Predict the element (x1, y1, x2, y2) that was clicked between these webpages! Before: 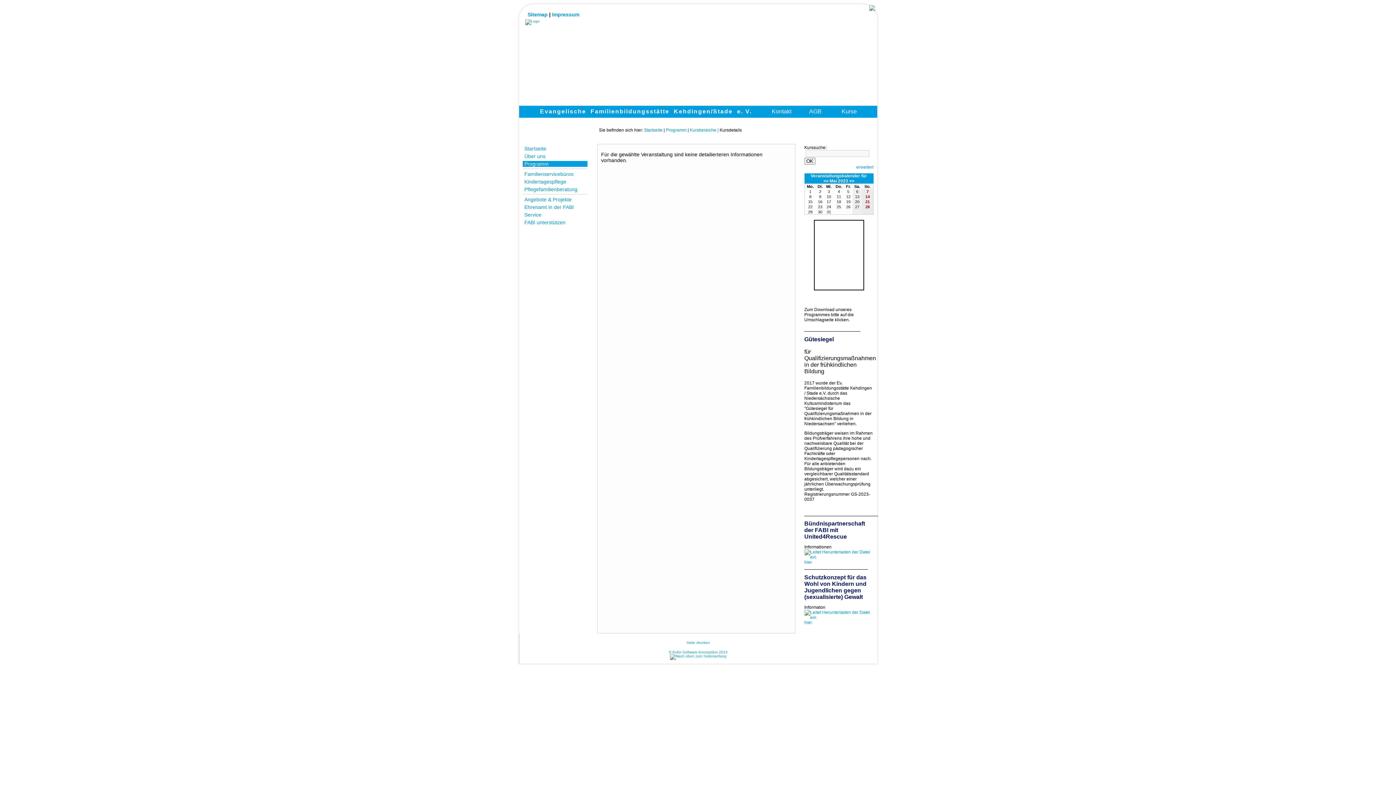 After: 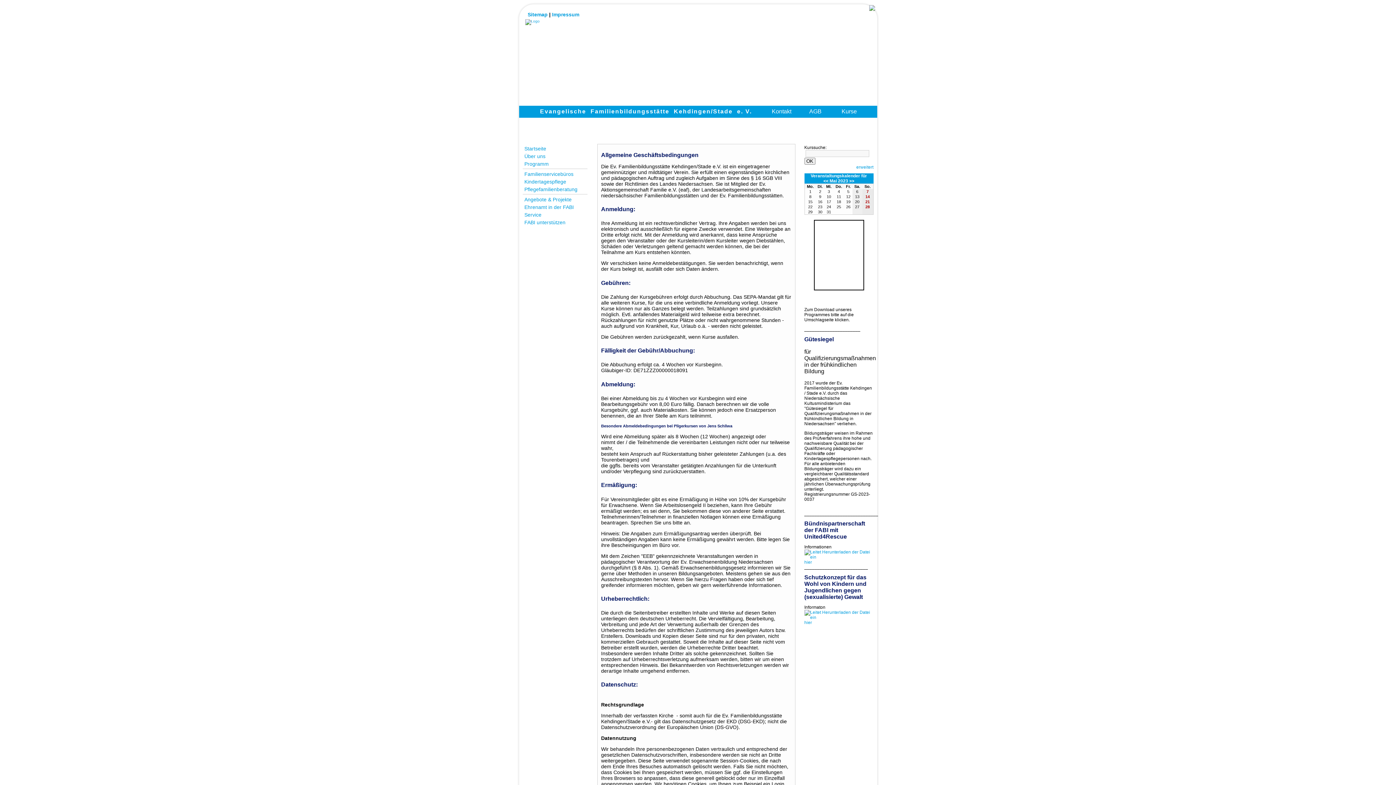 Action: label: AGB bbox: (809, 108, 821, 114)